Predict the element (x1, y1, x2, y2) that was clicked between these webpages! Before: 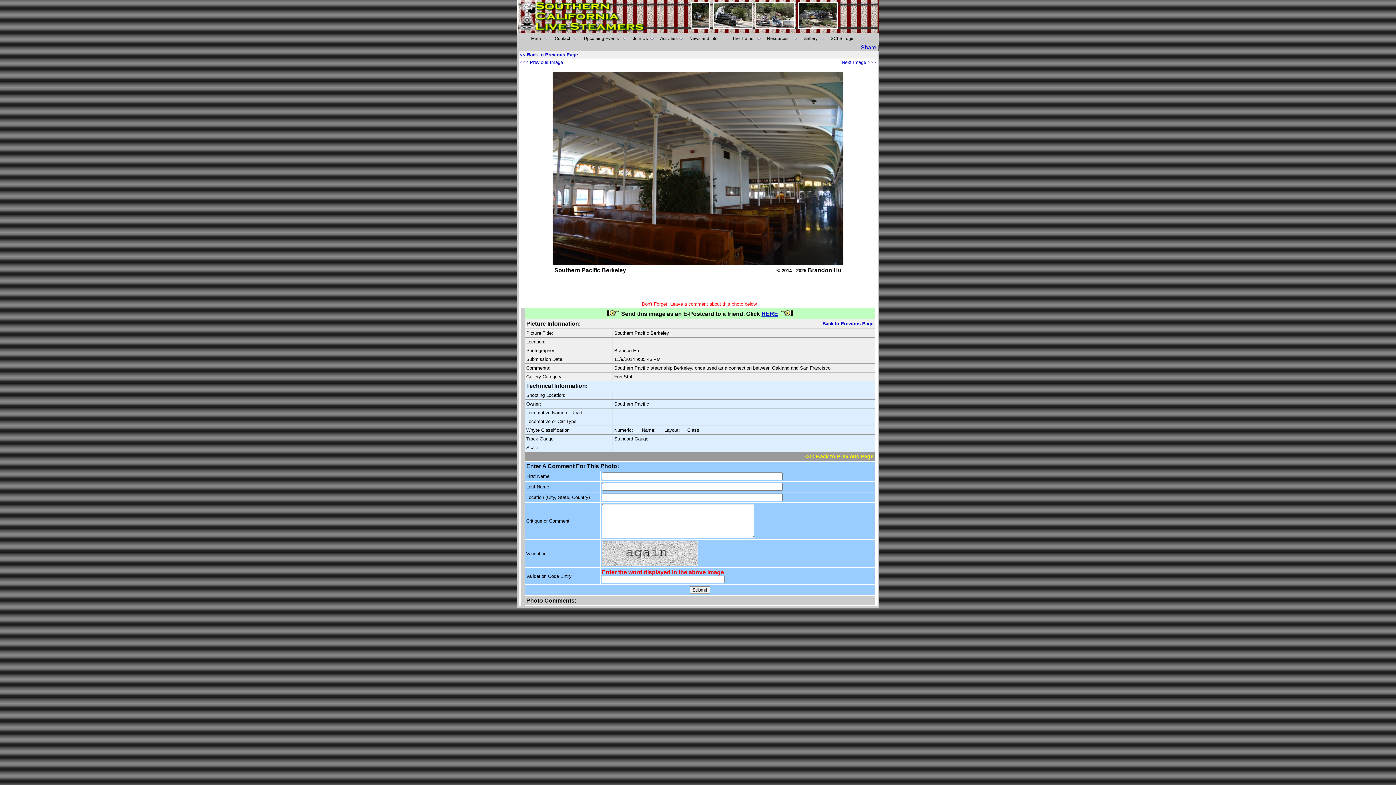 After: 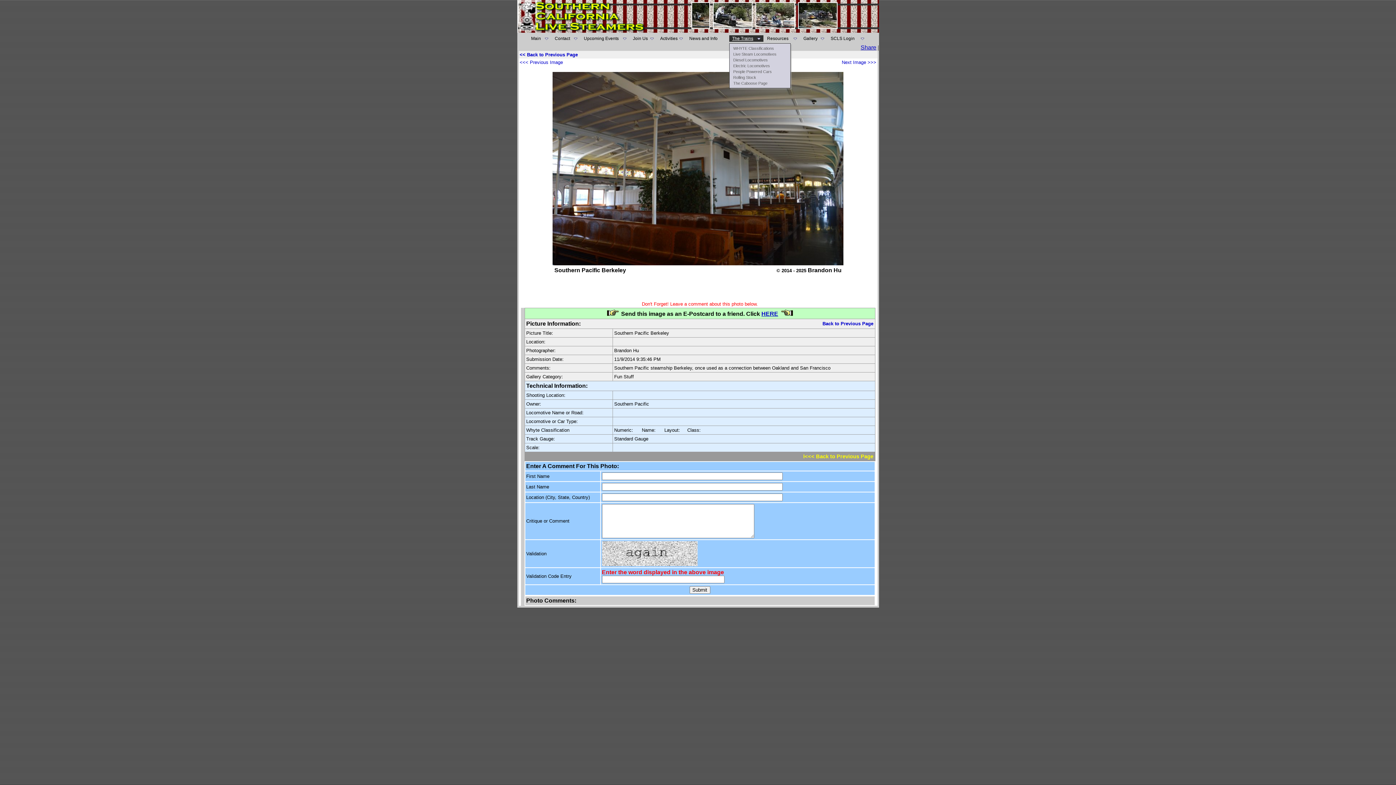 Action: label: The Trains bbox: (729, 35, 763, 41)